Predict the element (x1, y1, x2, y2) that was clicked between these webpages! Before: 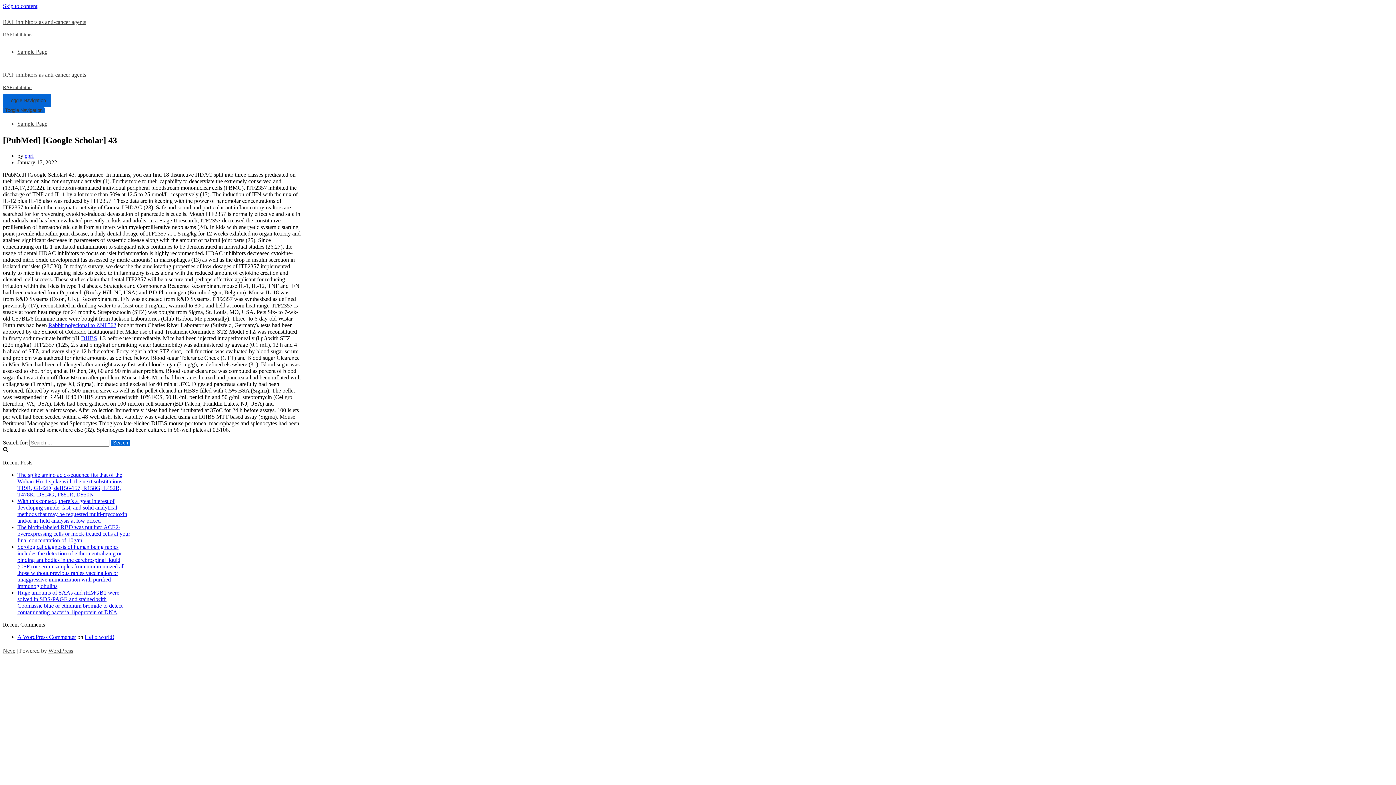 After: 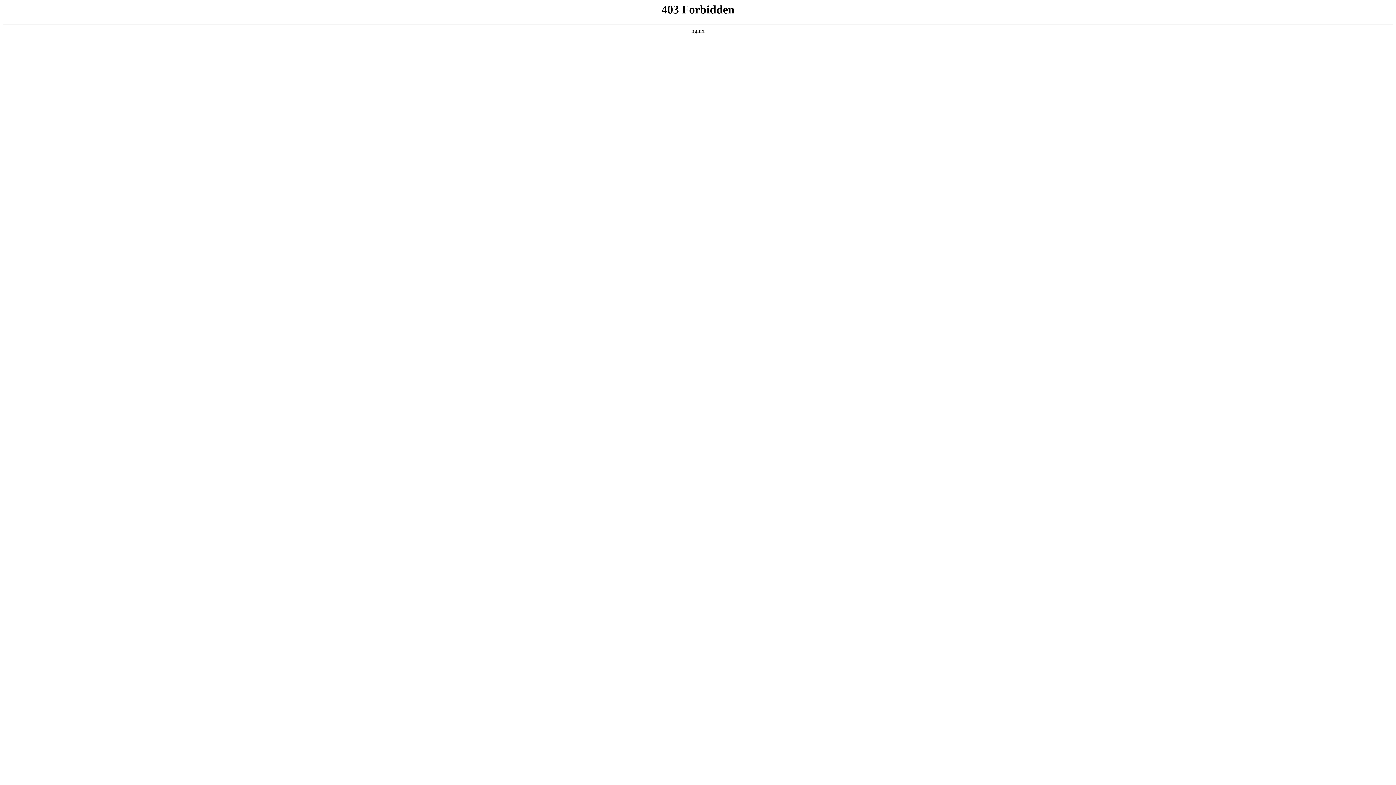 Action: label: A WordPress Commenter bbox: (17, 634, 76, 640)